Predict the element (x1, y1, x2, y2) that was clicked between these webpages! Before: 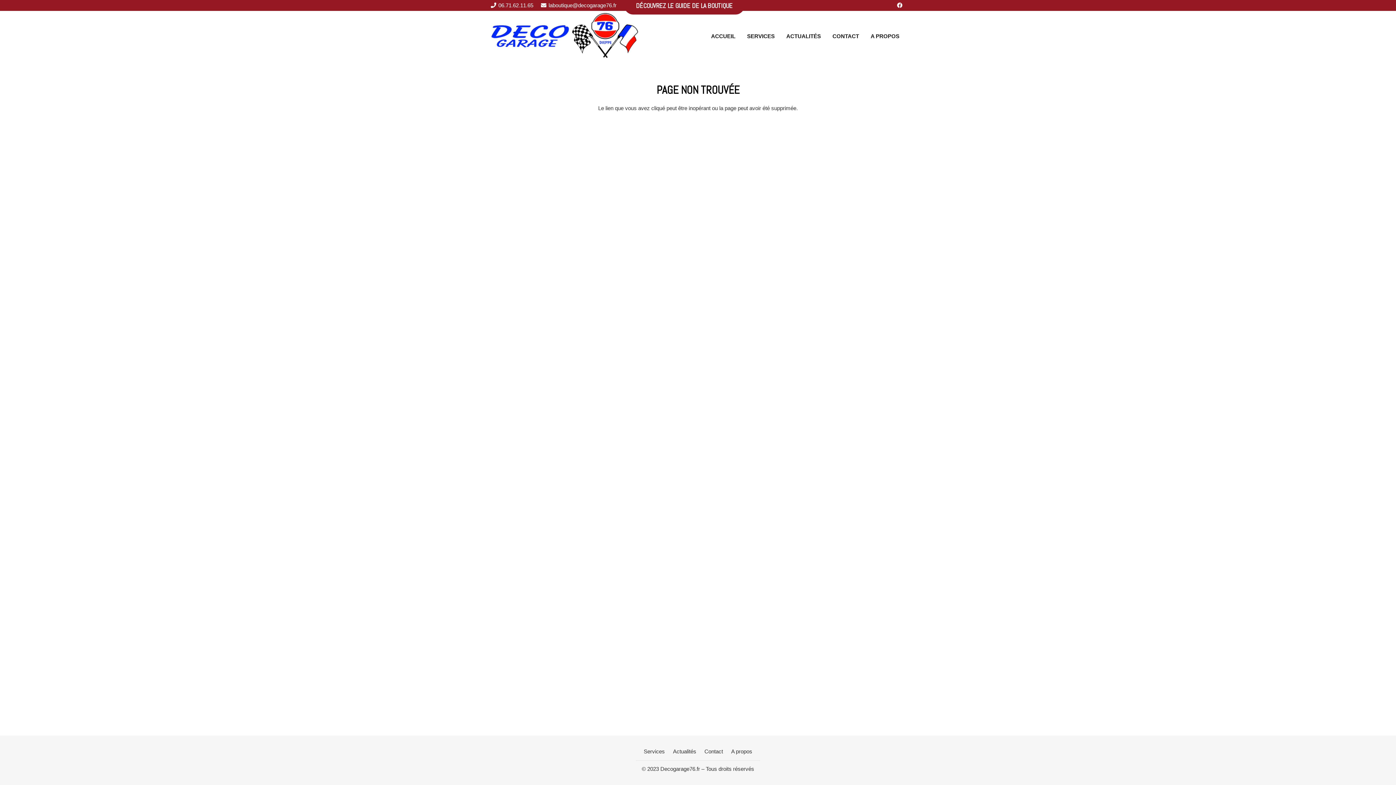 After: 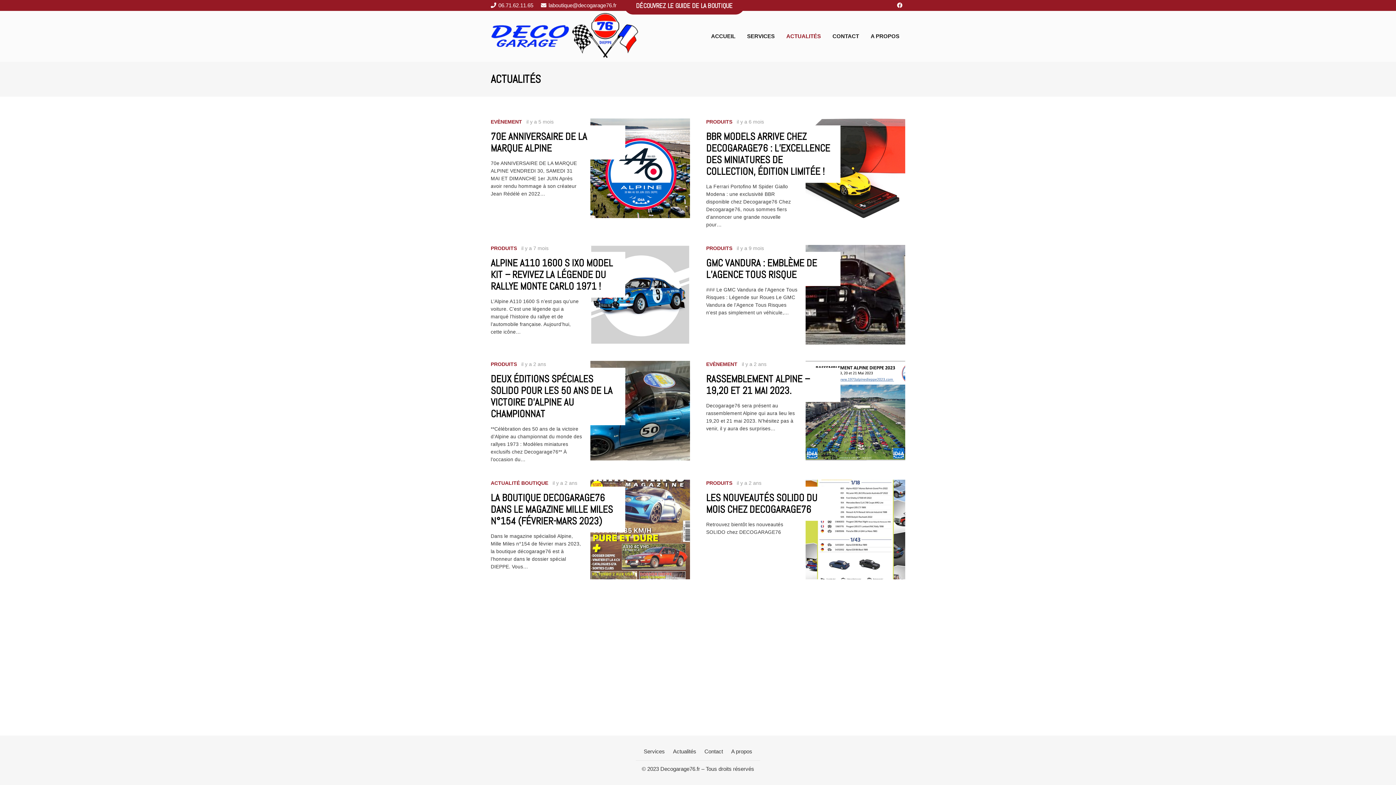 Action: bbox: (780, 10, 826, 61) label: ACTUALITÉS